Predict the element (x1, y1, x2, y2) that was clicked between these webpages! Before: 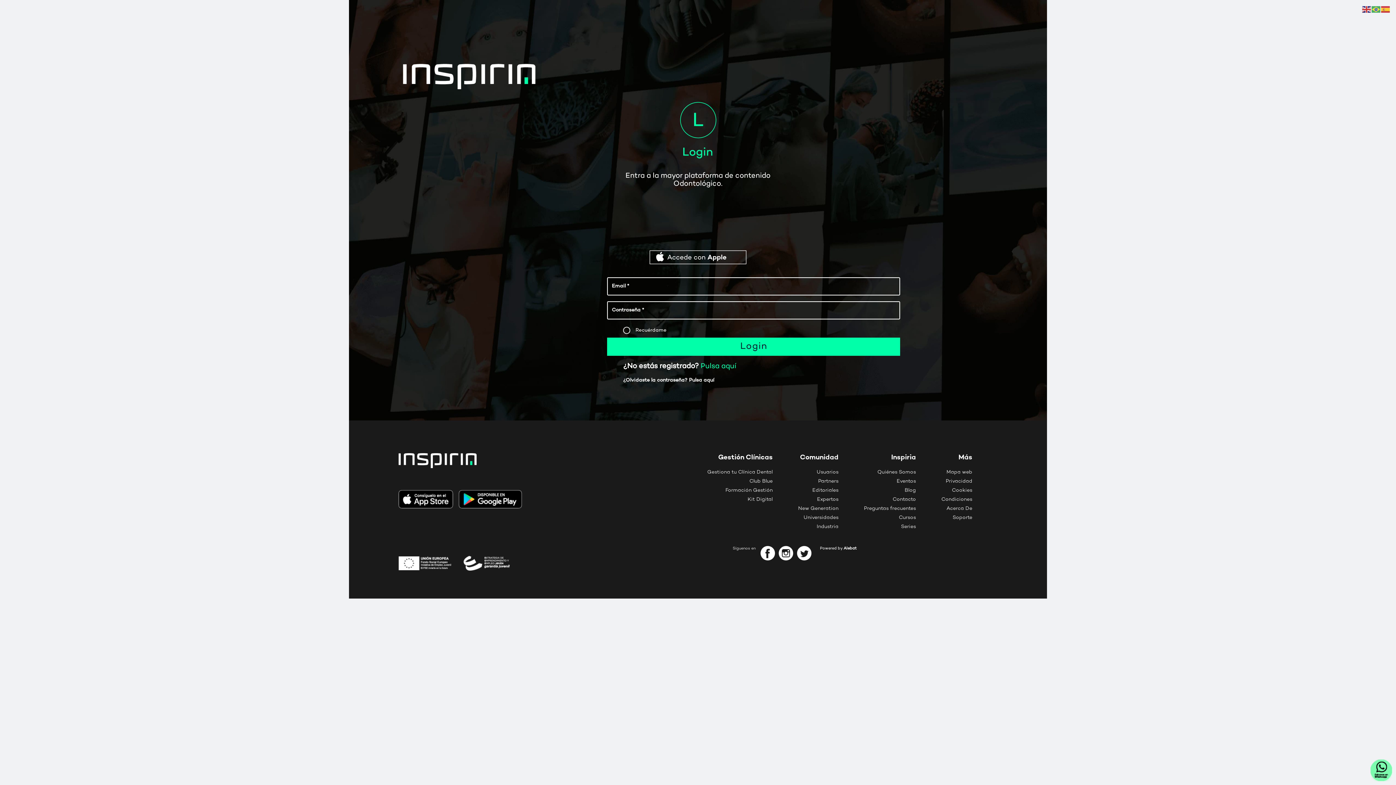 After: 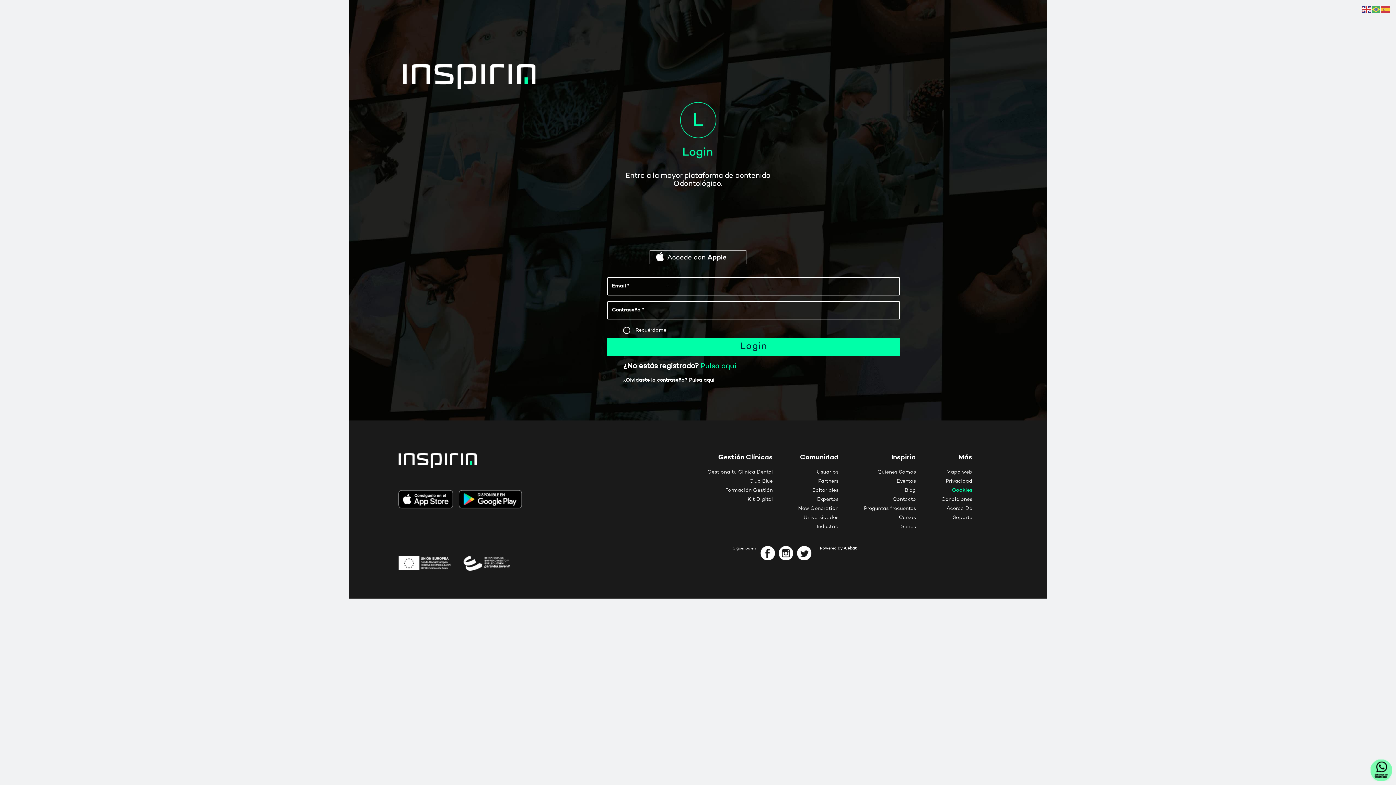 Action: label: Cookies bbox: (952, 487, 972, 493)